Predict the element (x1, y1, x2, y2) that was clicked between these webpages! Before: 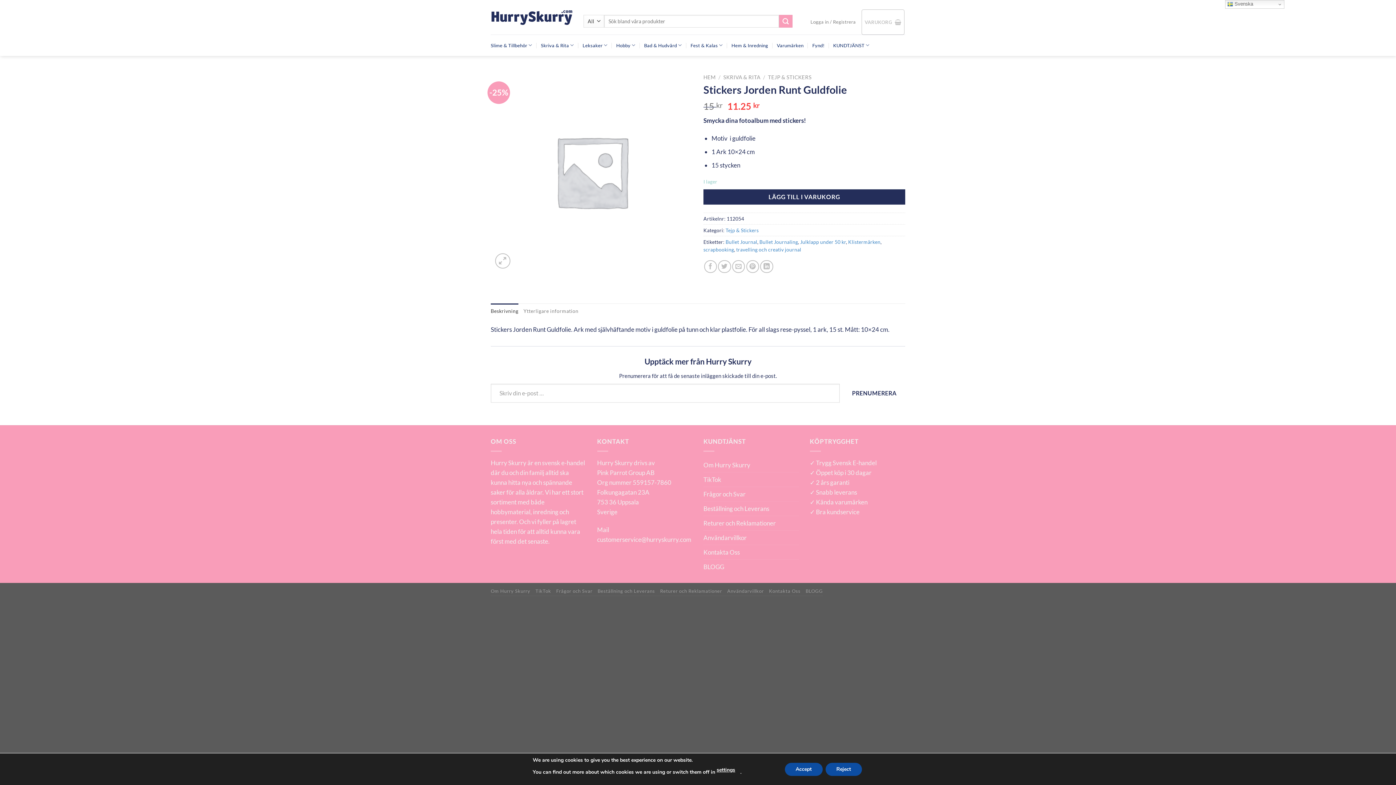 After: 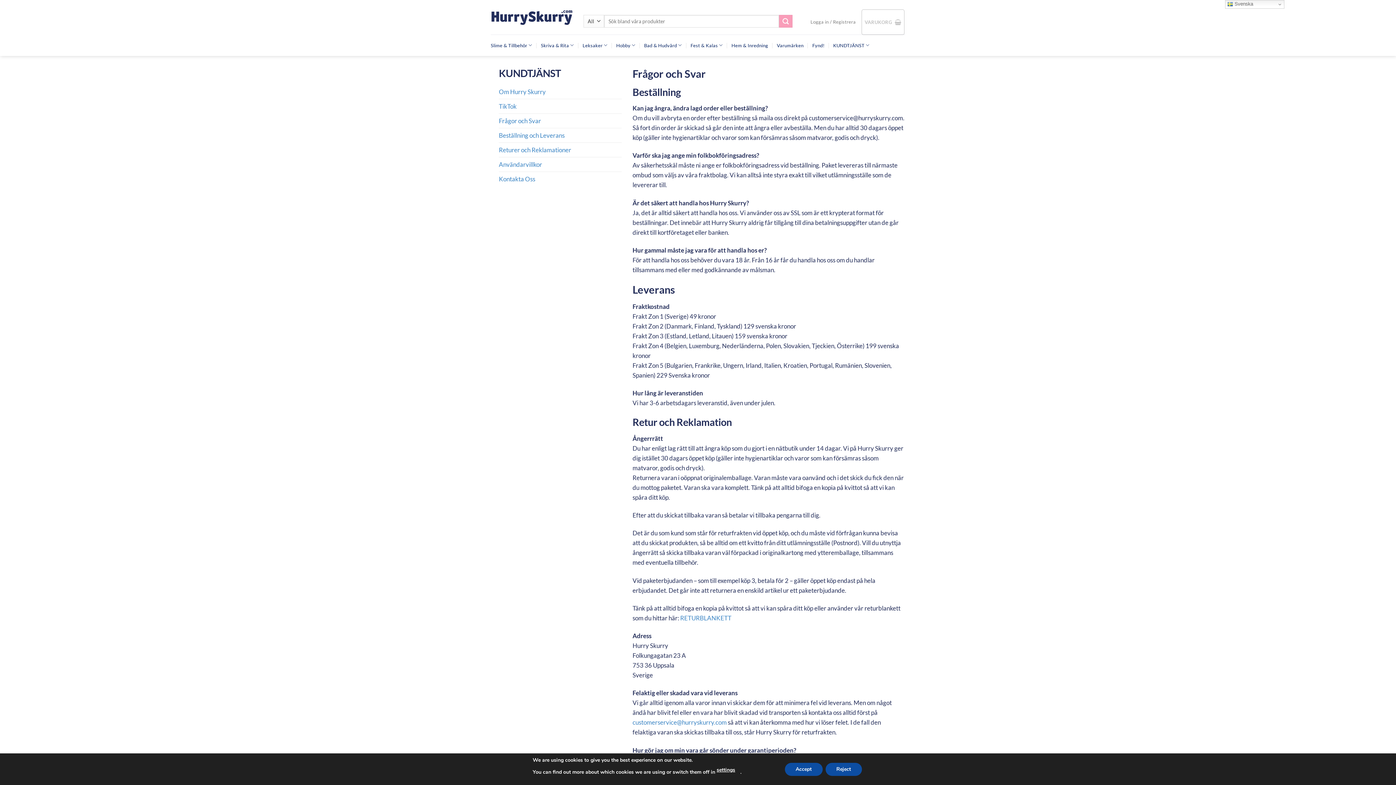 Action: label: Frågor och Svar bbox: (703, 487, 745, 501)